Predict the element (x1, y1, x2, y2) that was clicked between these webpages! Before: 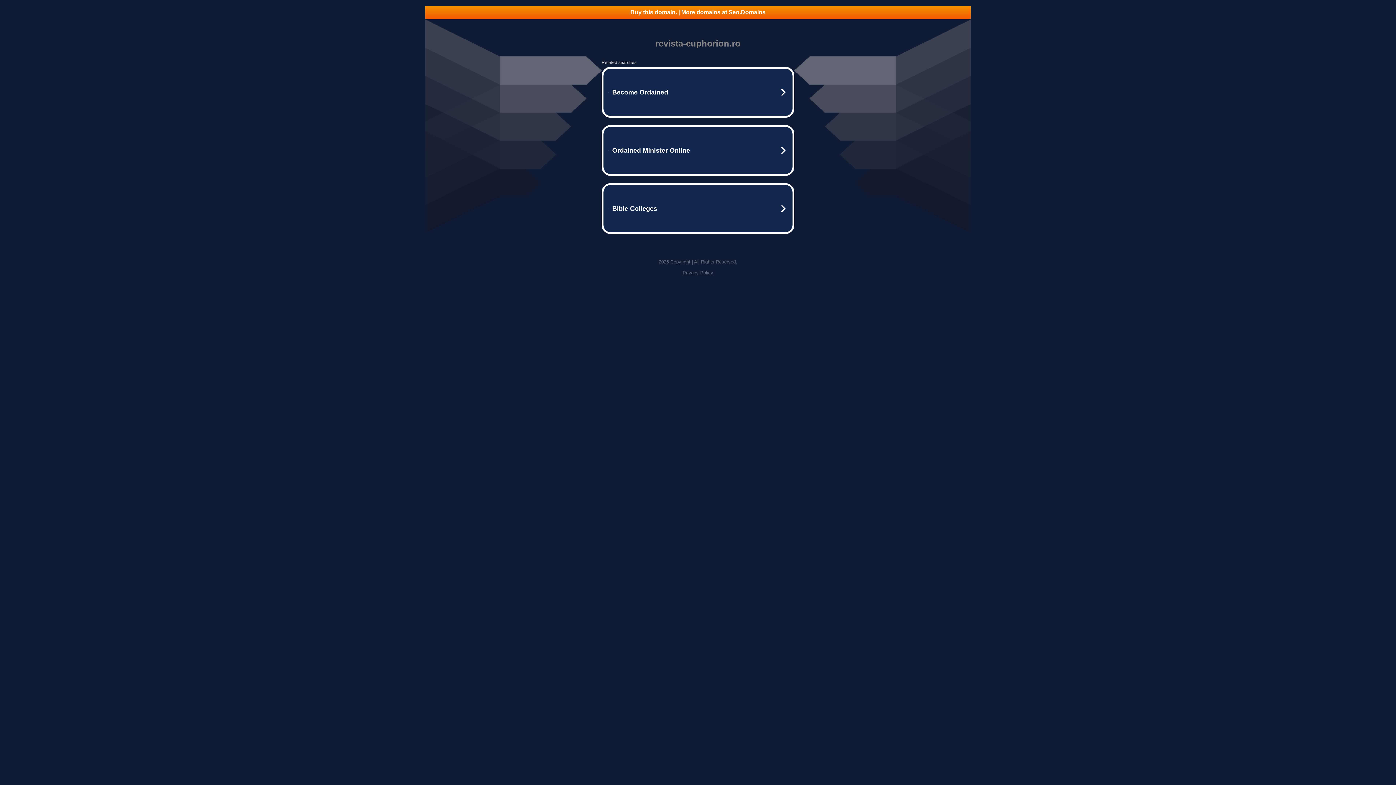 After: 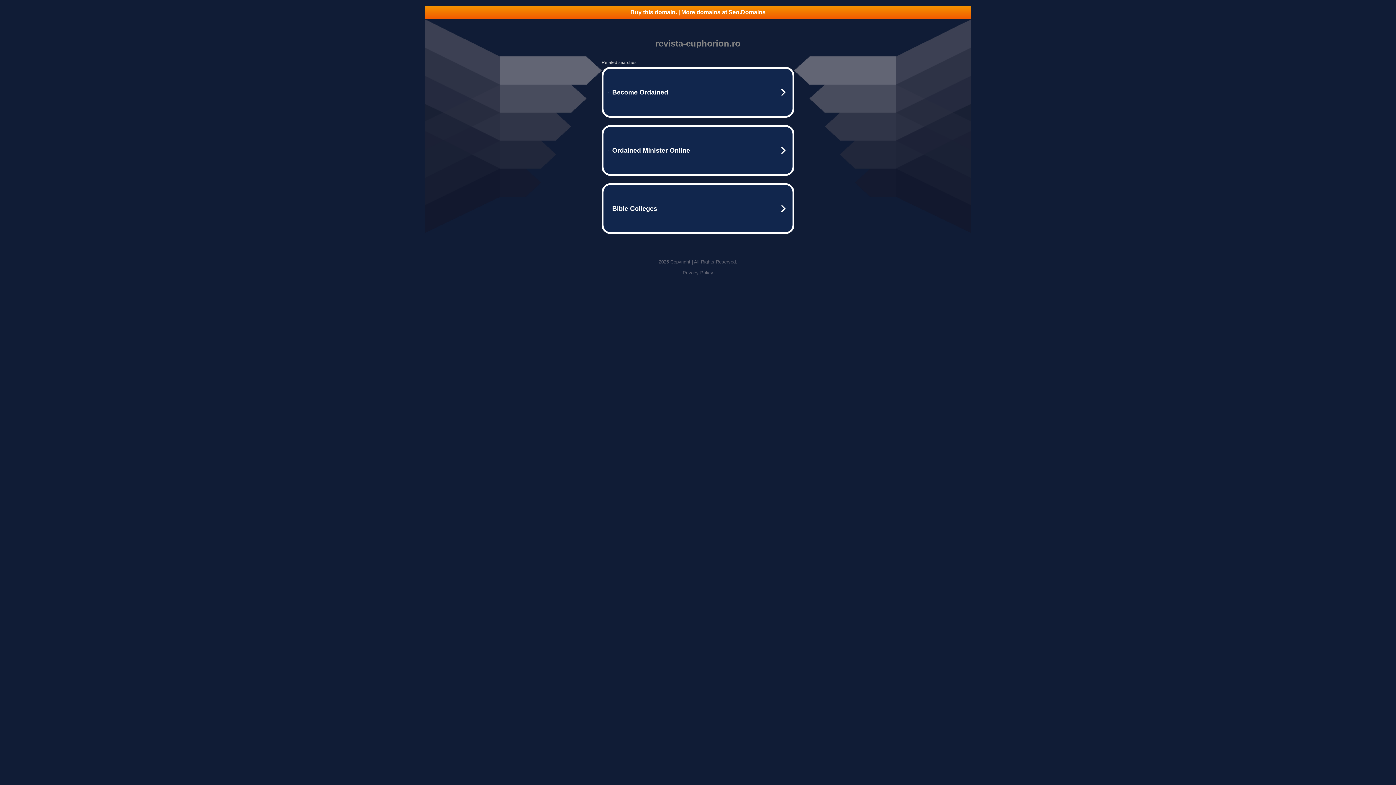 Action: label: Buy this domain. | More domains at Seo.Domains bbox: (425, 5, 970, 18)